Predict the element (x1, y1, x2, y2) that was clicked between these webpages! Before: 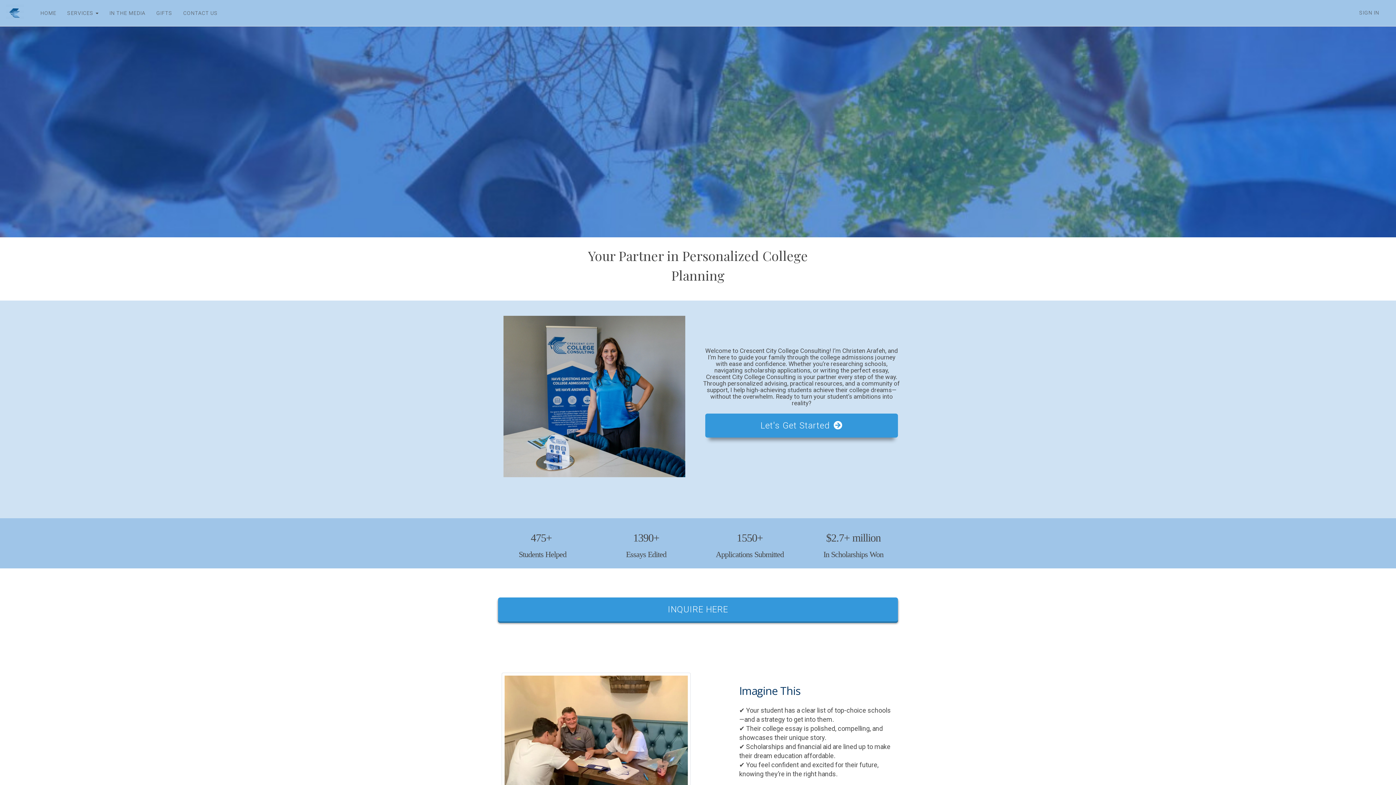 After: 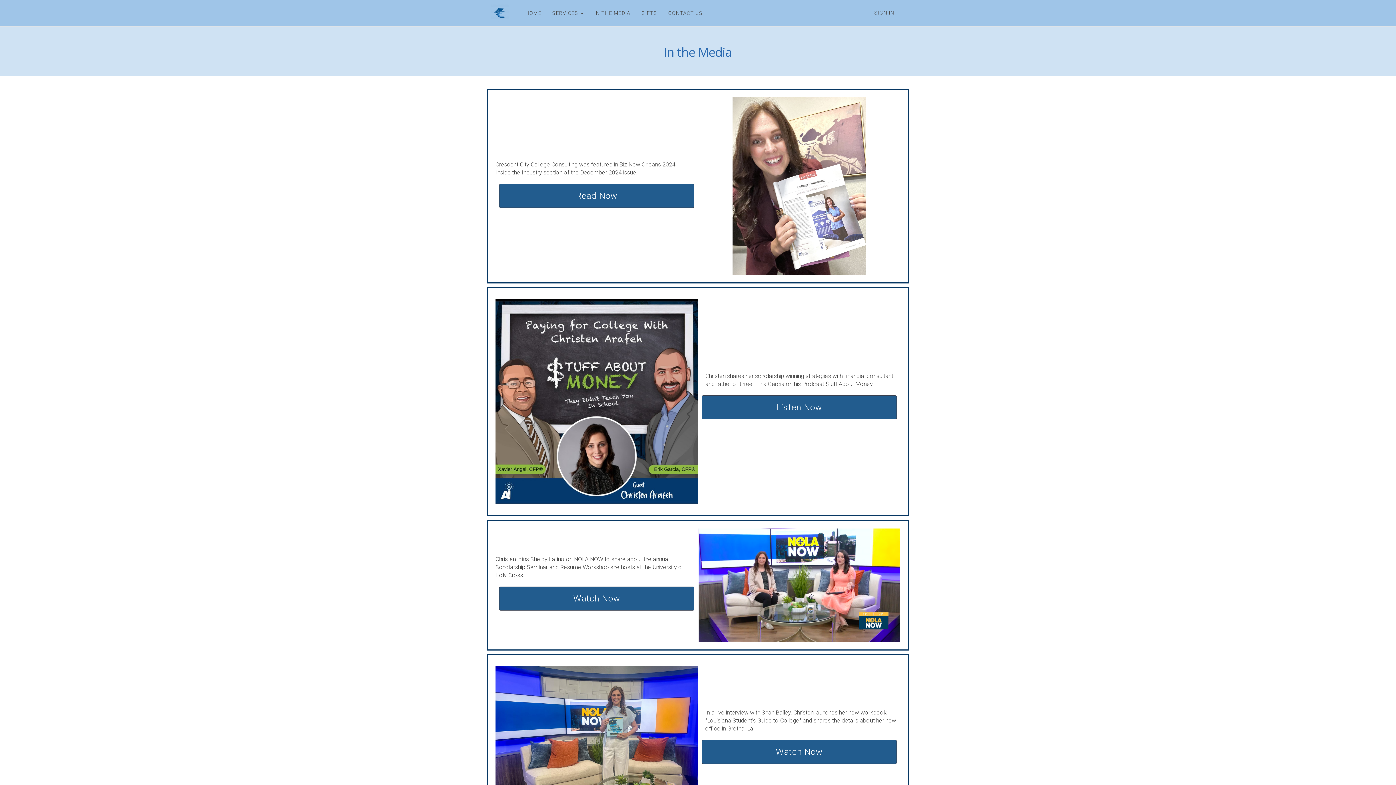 Action: label: IN THE MEDIA bbox: (104, 0, 150, 25)